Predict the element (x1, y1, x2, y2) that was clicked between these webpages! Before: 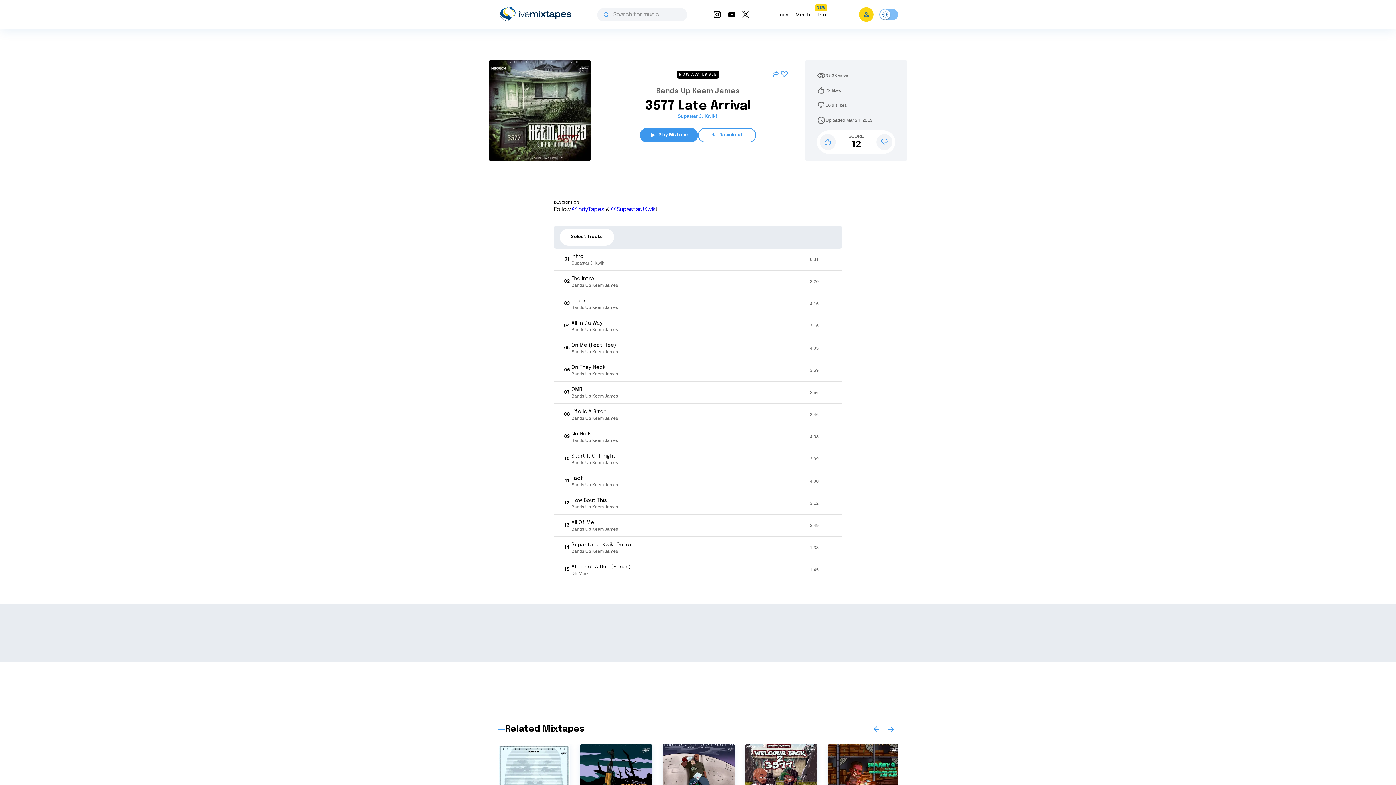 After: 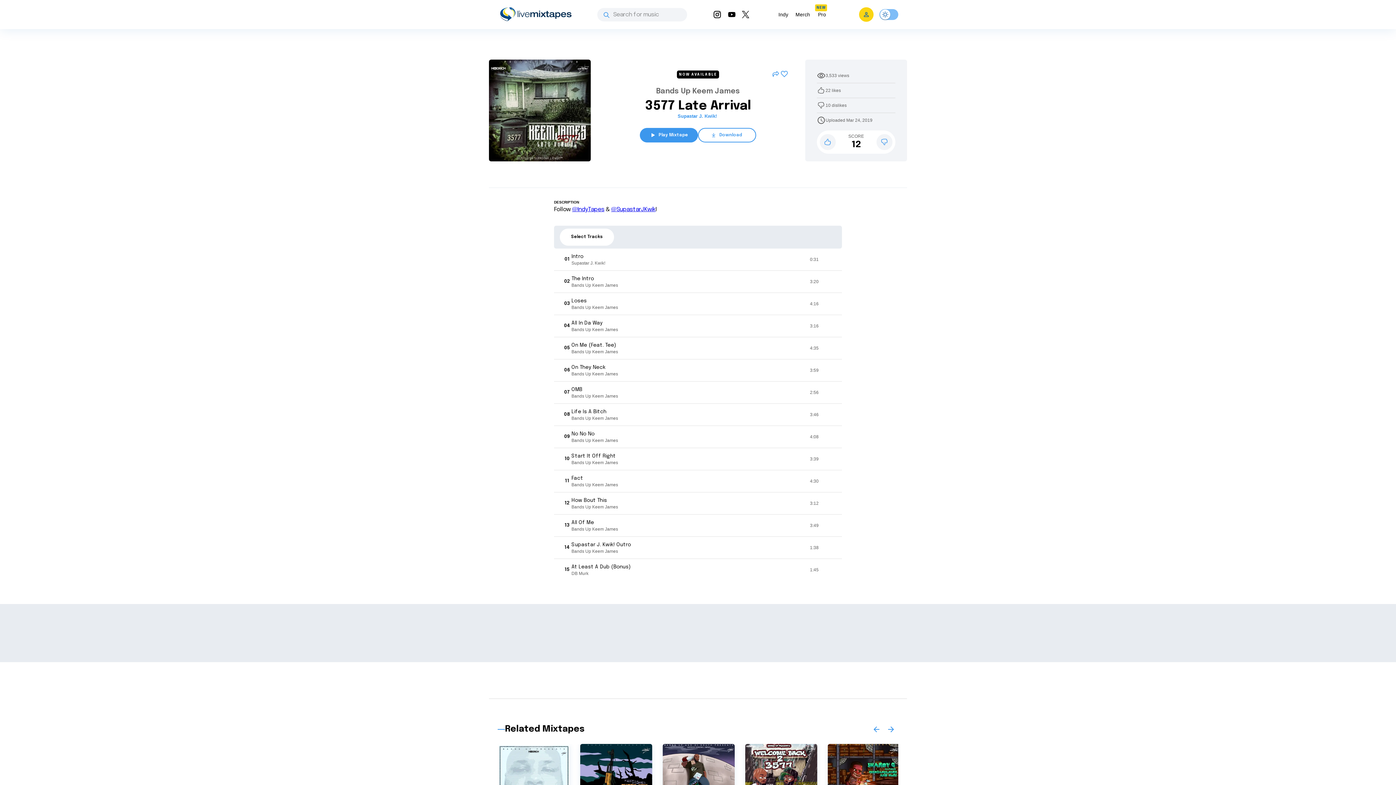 Action: bbox: (611, 206, 655, 212) label: @SupastarJKwik